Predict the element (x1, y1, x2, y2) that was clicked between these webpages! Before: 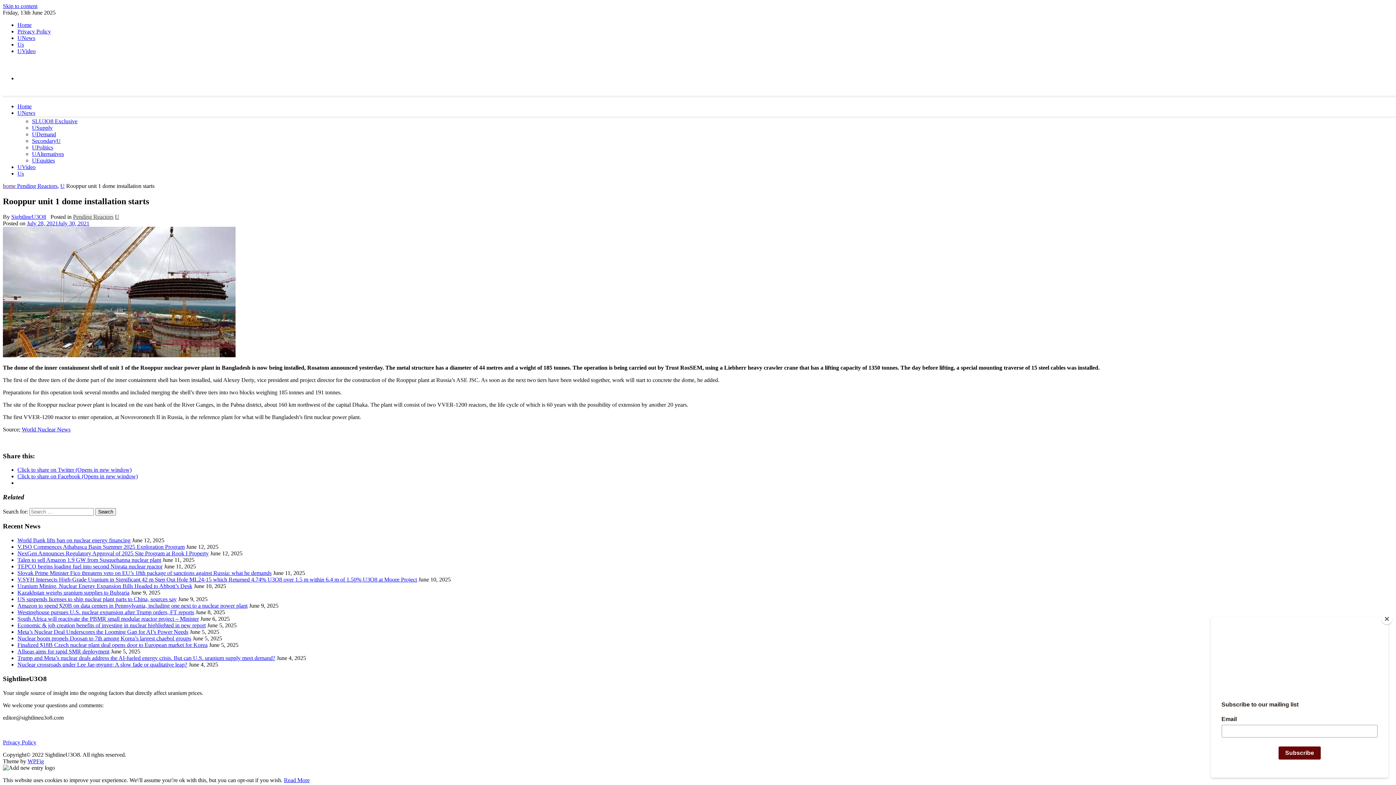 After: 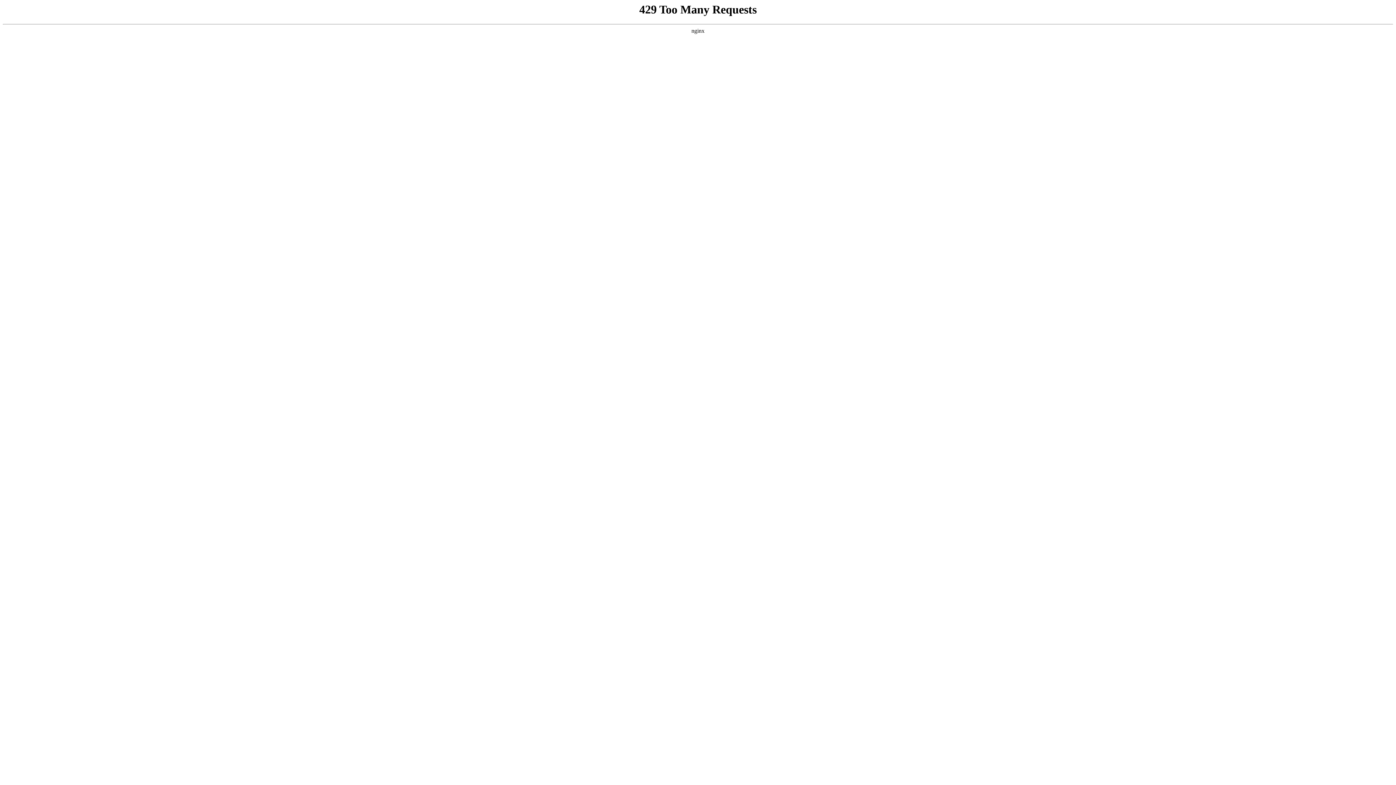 Action: bbox: (17, 570, 271, 576) label: Slovak Prime Minister Fico threatens veto on EU’s 18th package of sanctions against Russia: what he demands